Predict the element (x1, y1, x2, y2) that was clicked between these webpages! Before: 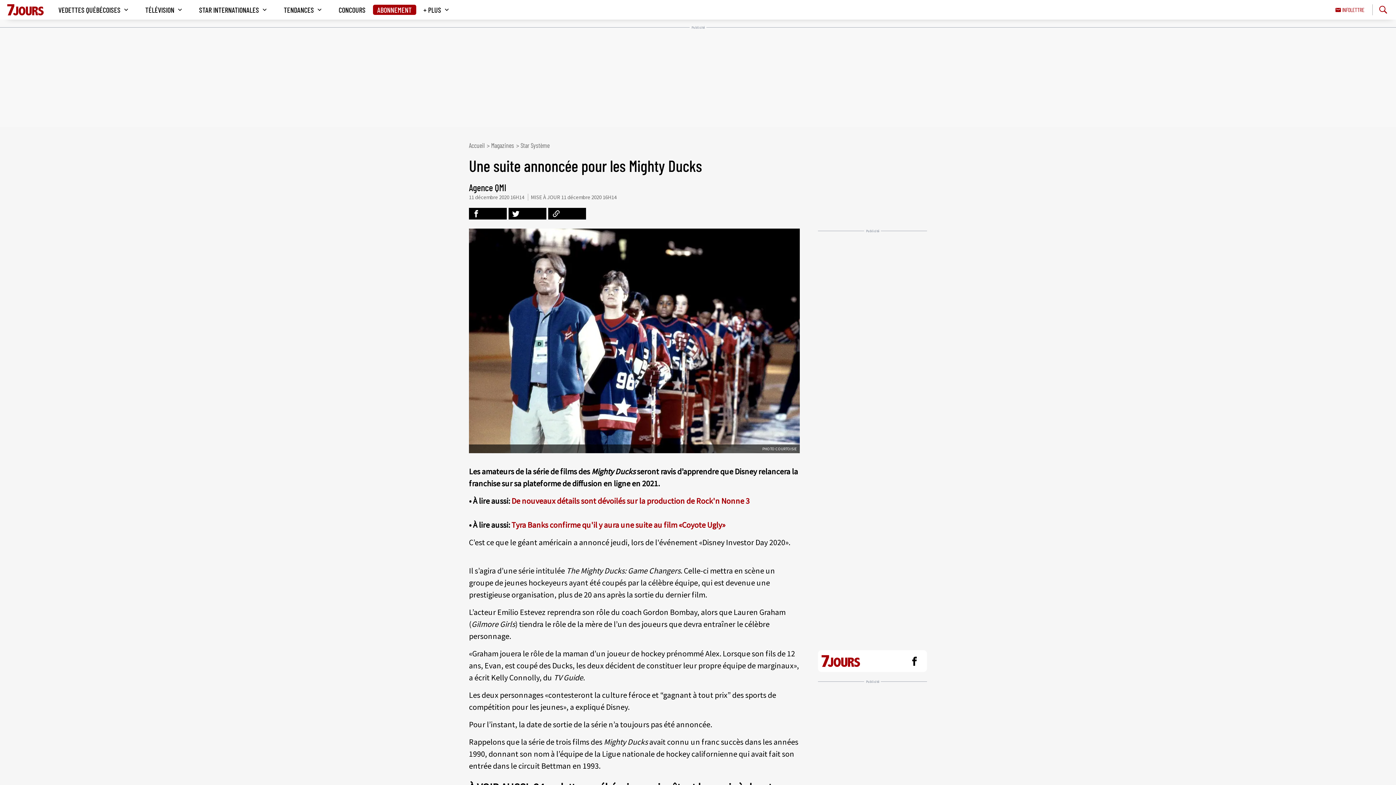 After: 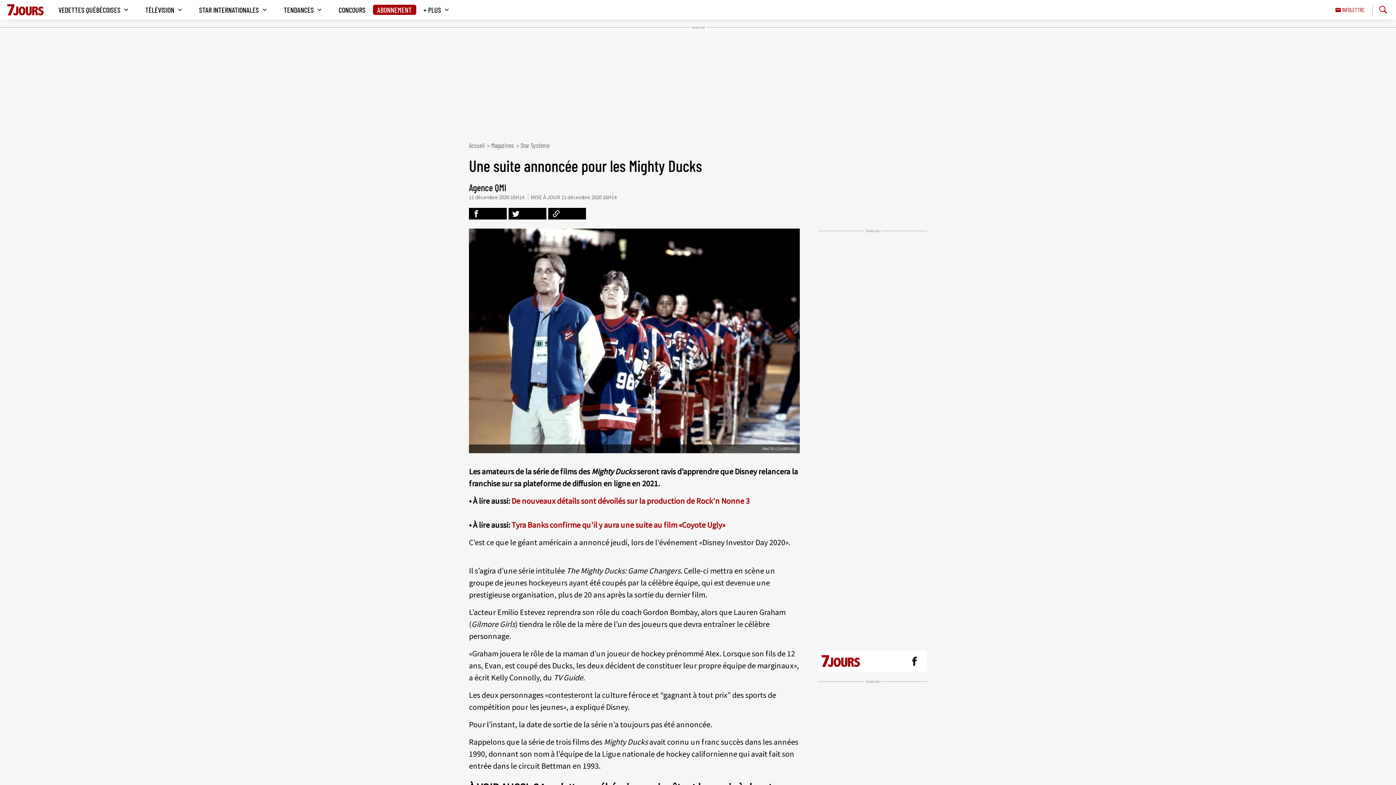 Action: bbox: (905, 652, 923, 670) label: La page Facebook du site va s'ouvrir dans un nouvel onglet